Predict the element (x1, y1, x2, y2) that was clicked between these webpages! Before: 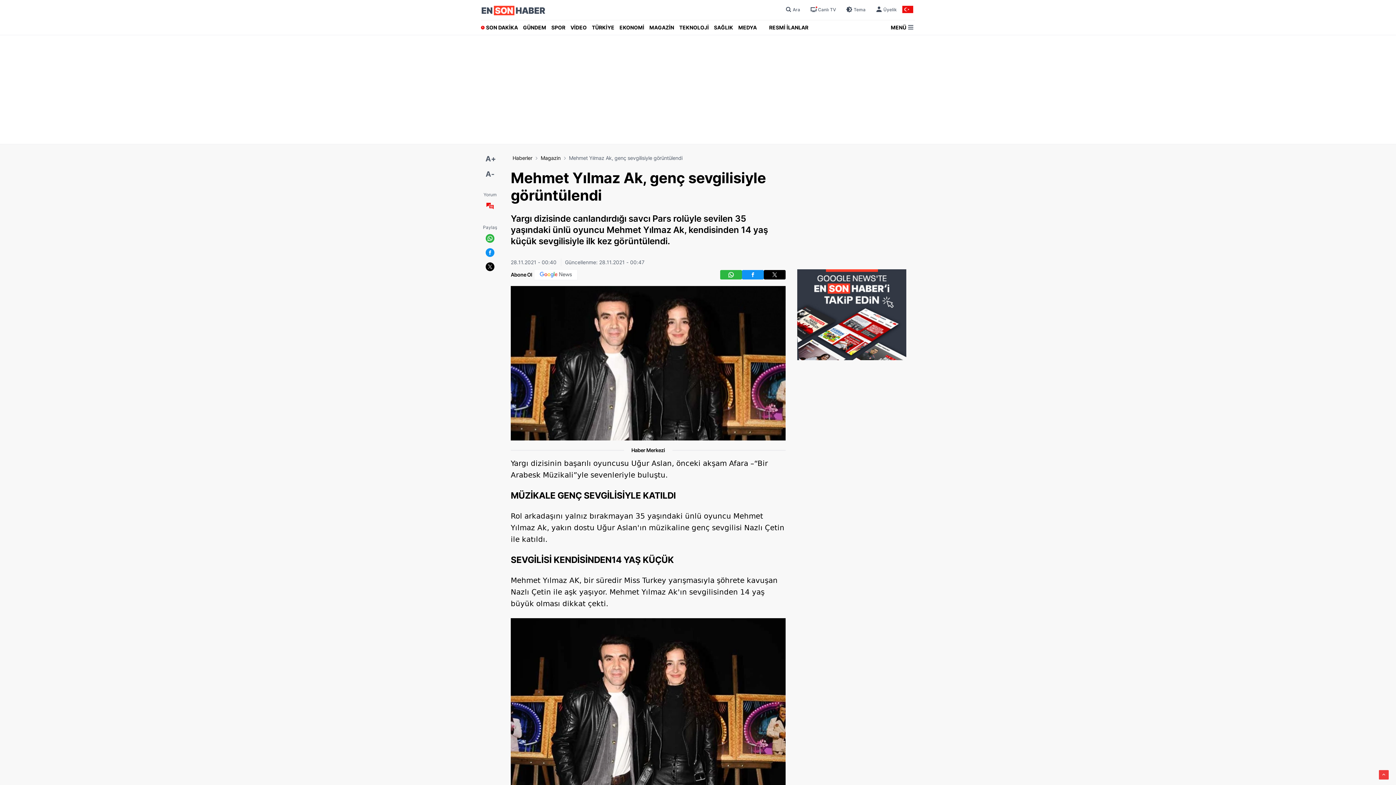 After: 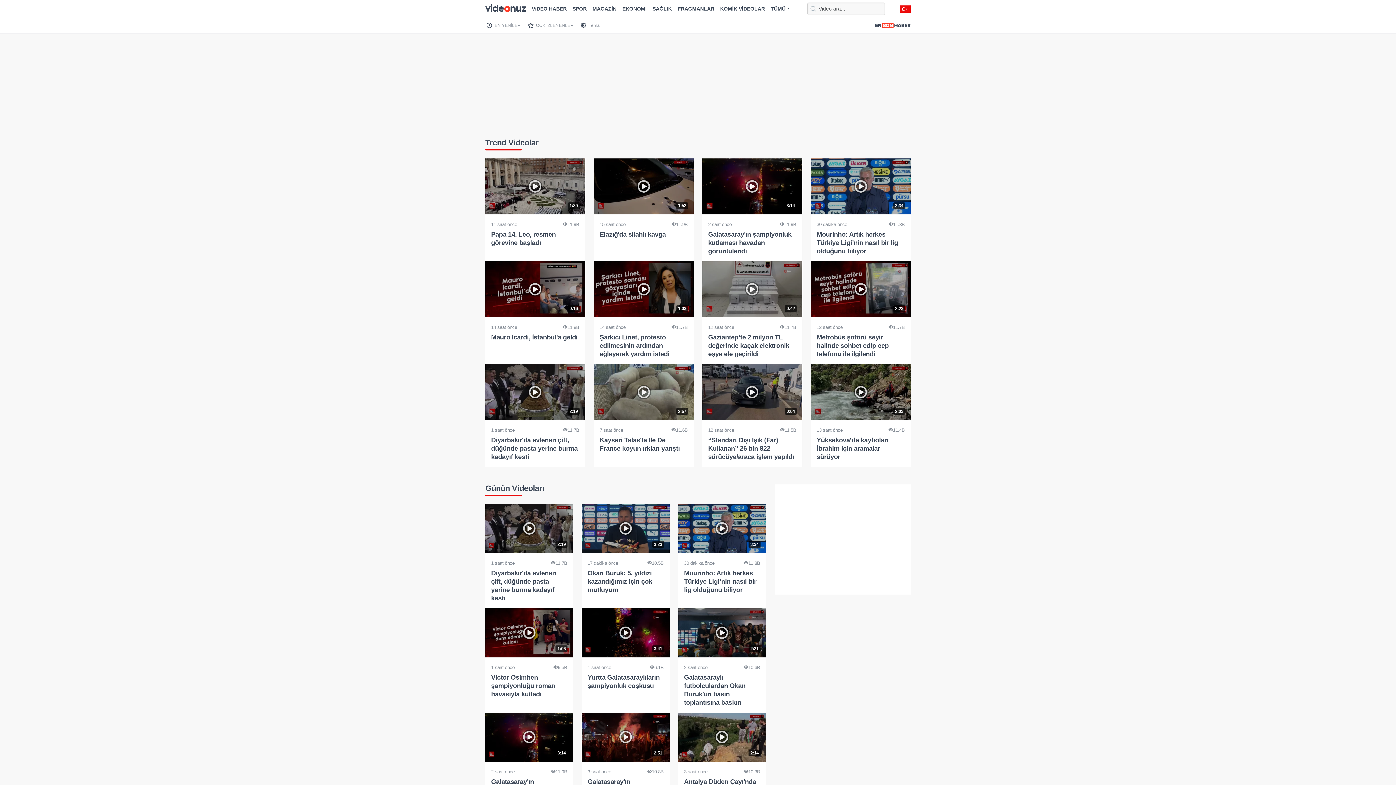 Action: bbox: (568, 20, 589, 34) label: VİDEO